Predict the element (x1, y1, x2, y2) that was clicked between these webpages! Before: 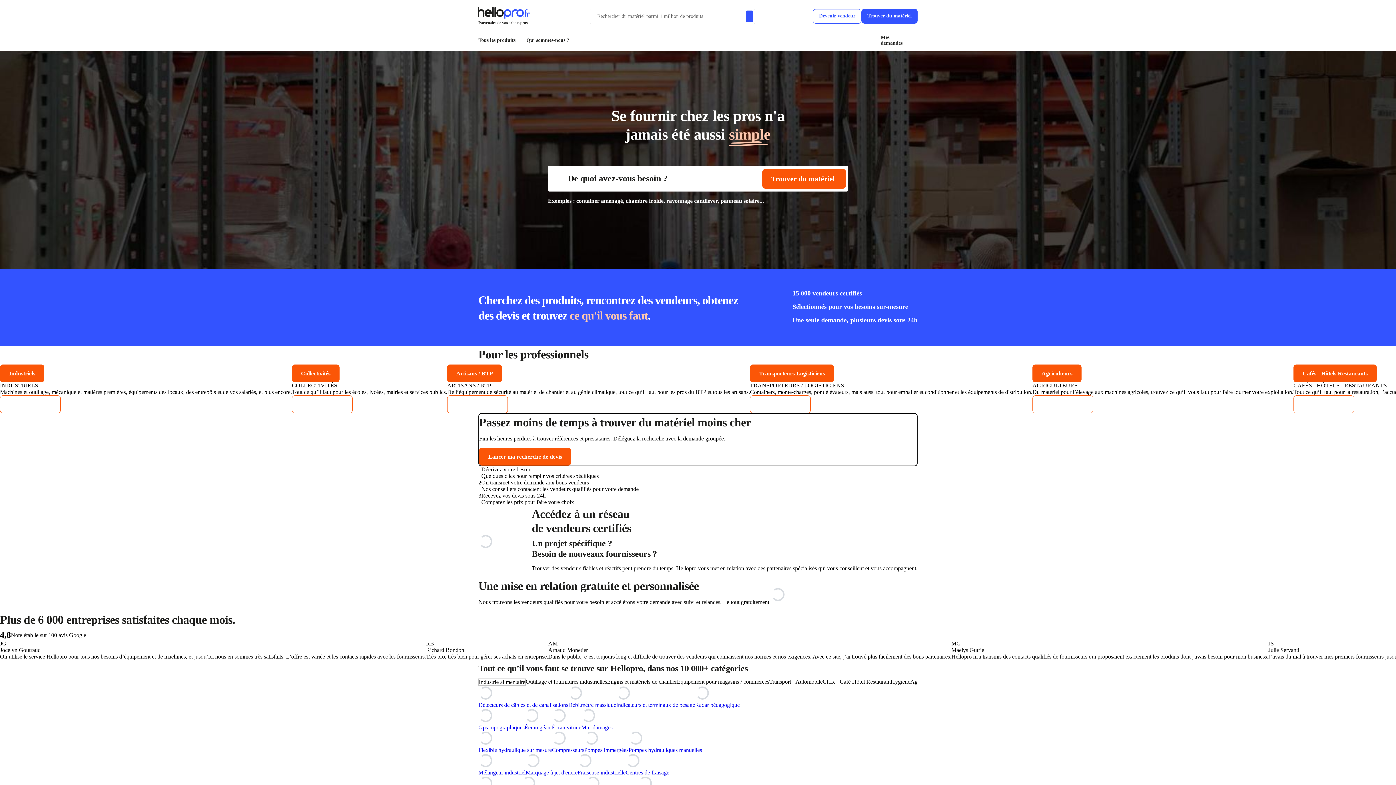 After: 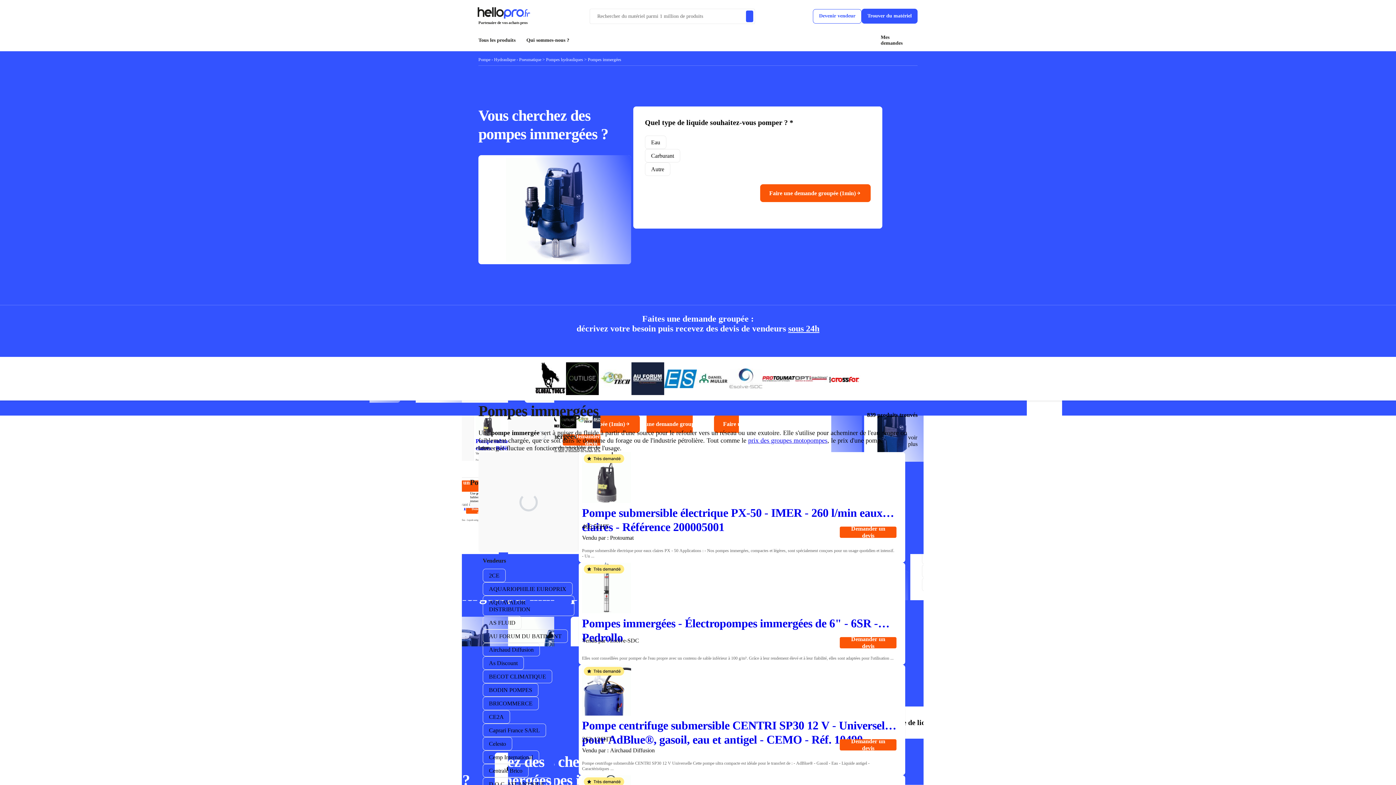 Action: bbox: (584, 731, 628, 753) label: Pompes immergées